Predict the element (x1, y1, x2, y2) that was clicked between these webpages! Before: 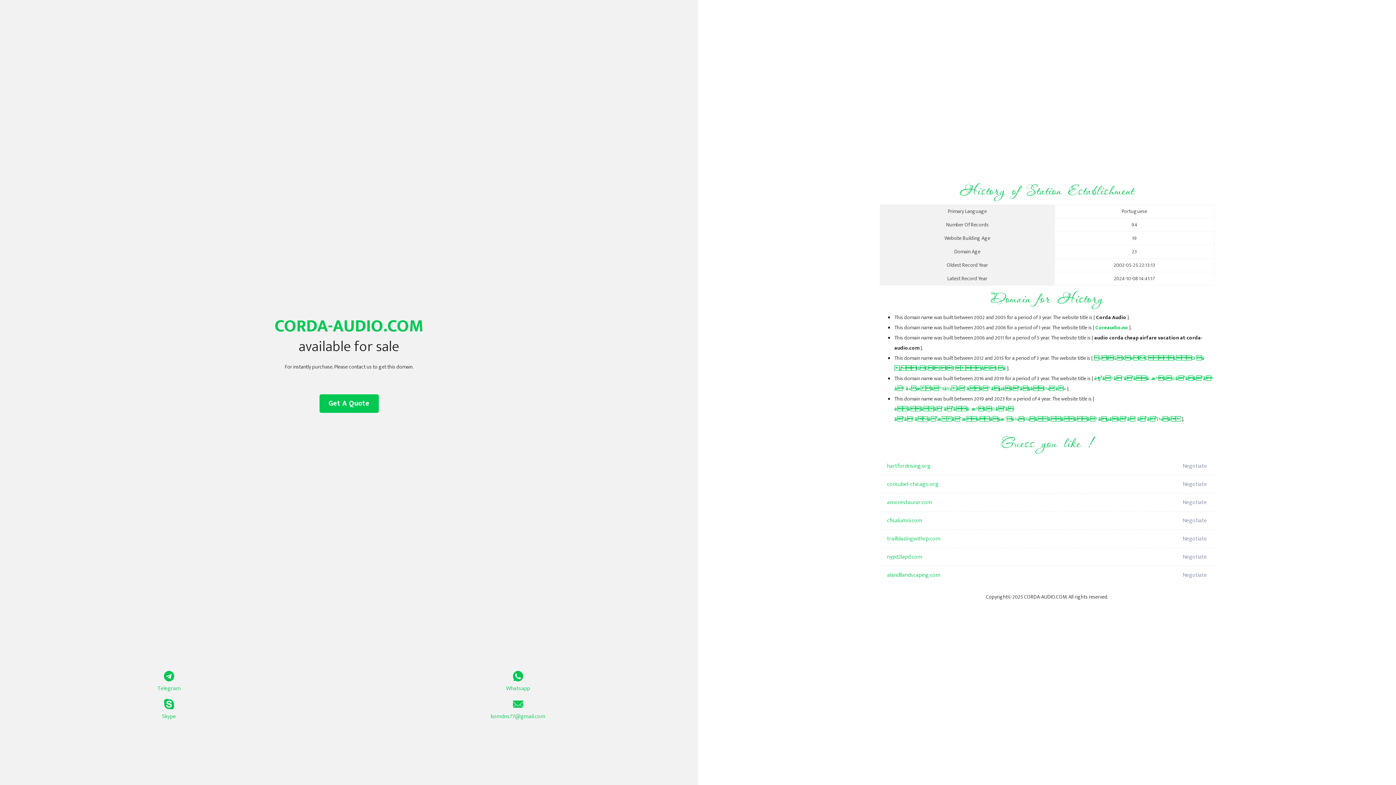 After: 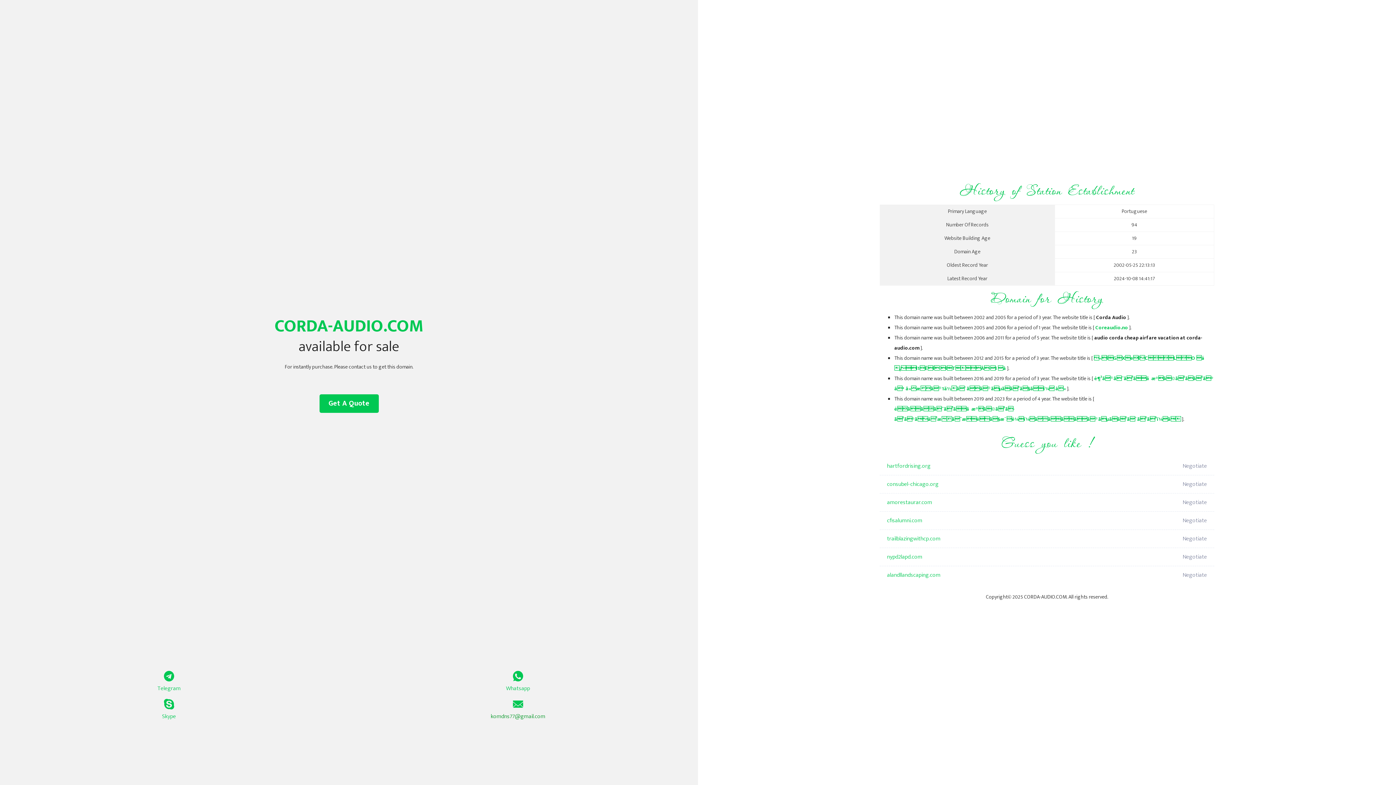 Action: label: komdns77@gmail.com bbox: (349, 699, 687, 721)